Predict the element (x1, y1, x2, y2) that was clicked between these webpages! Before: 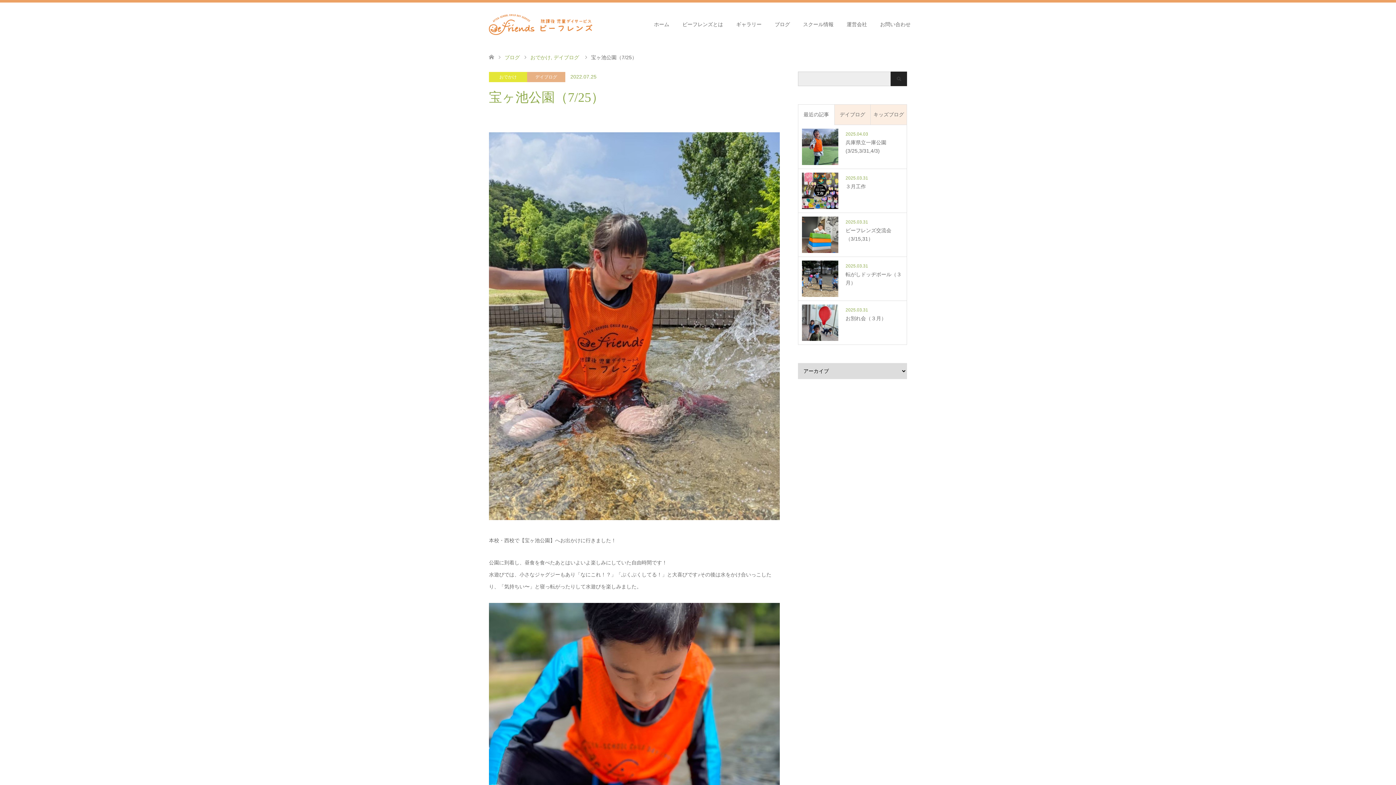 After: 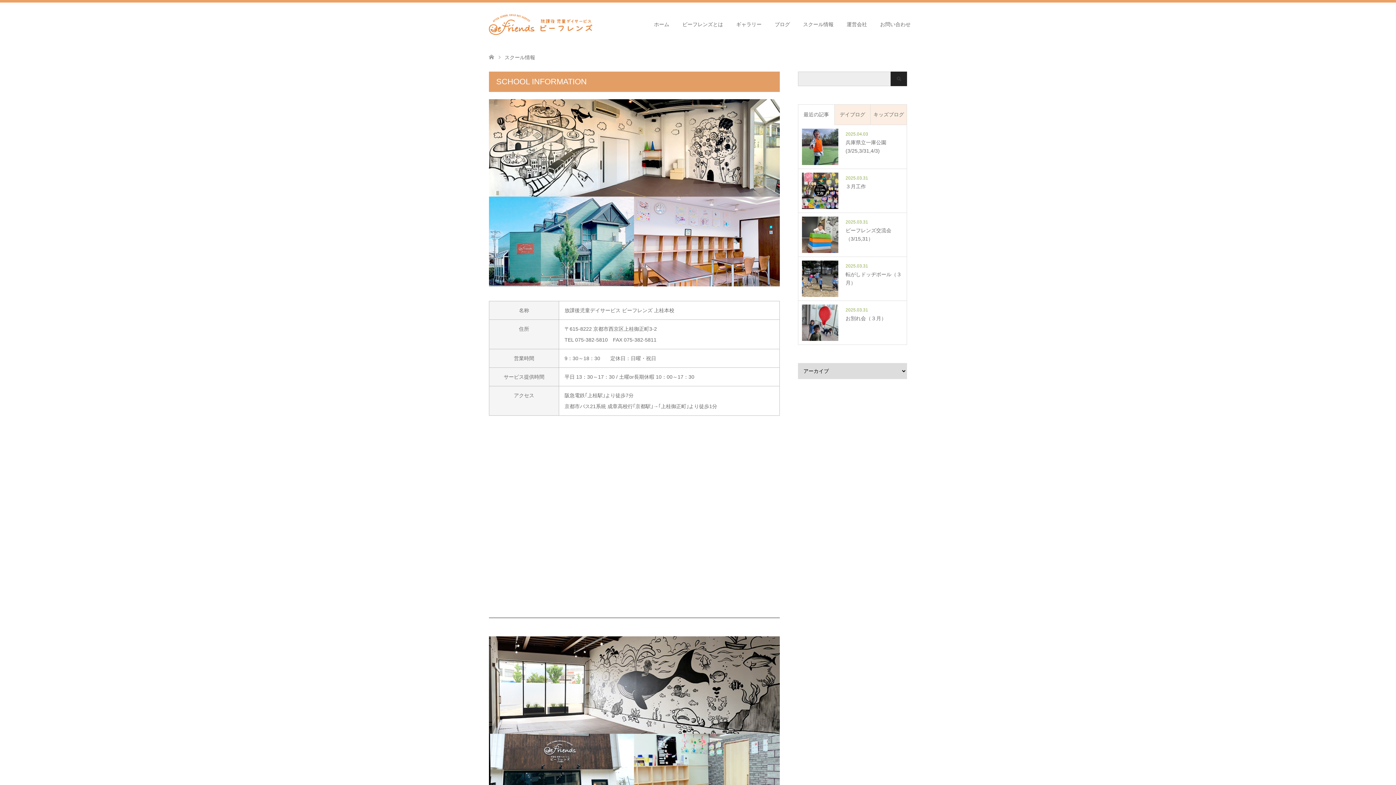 Action: bbox: (796, 2, 840, 46) label: スクール情報